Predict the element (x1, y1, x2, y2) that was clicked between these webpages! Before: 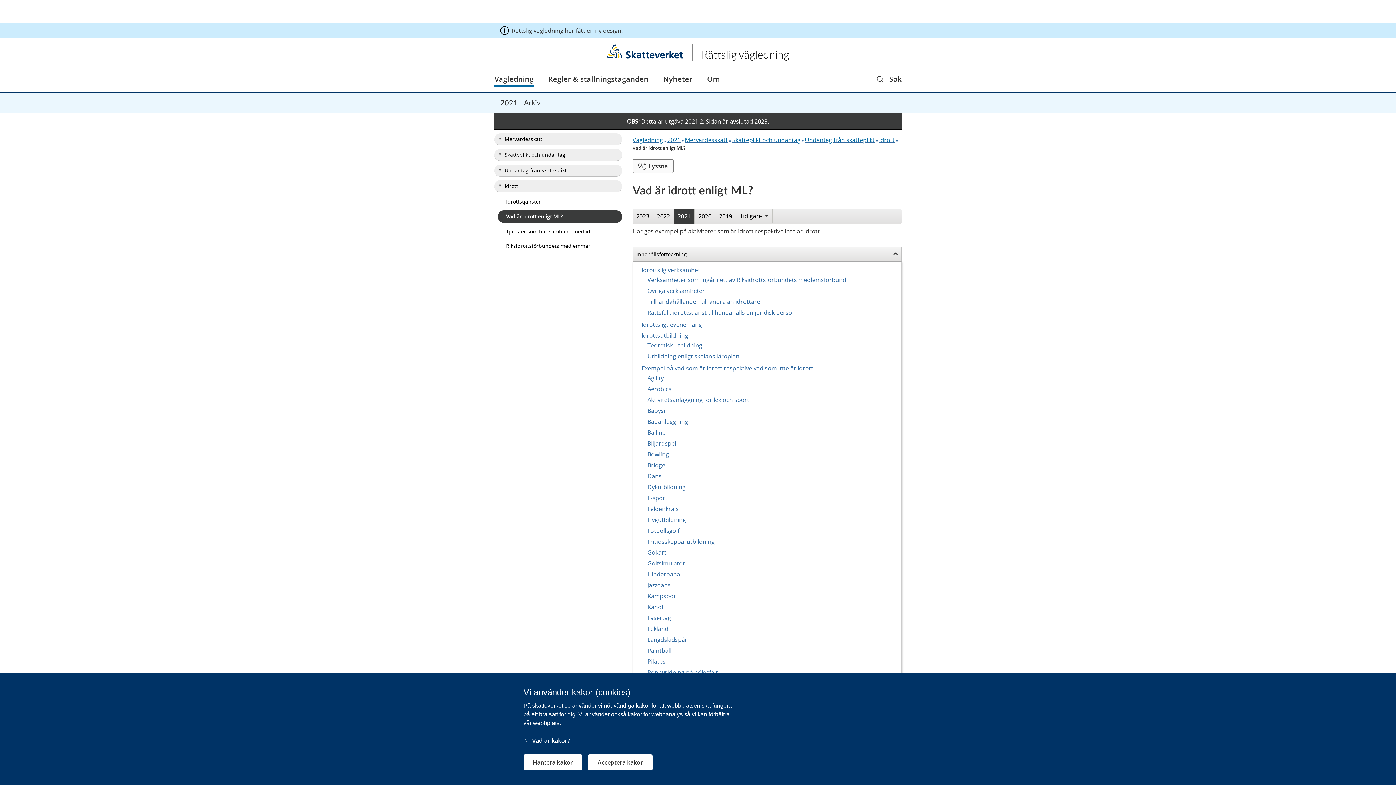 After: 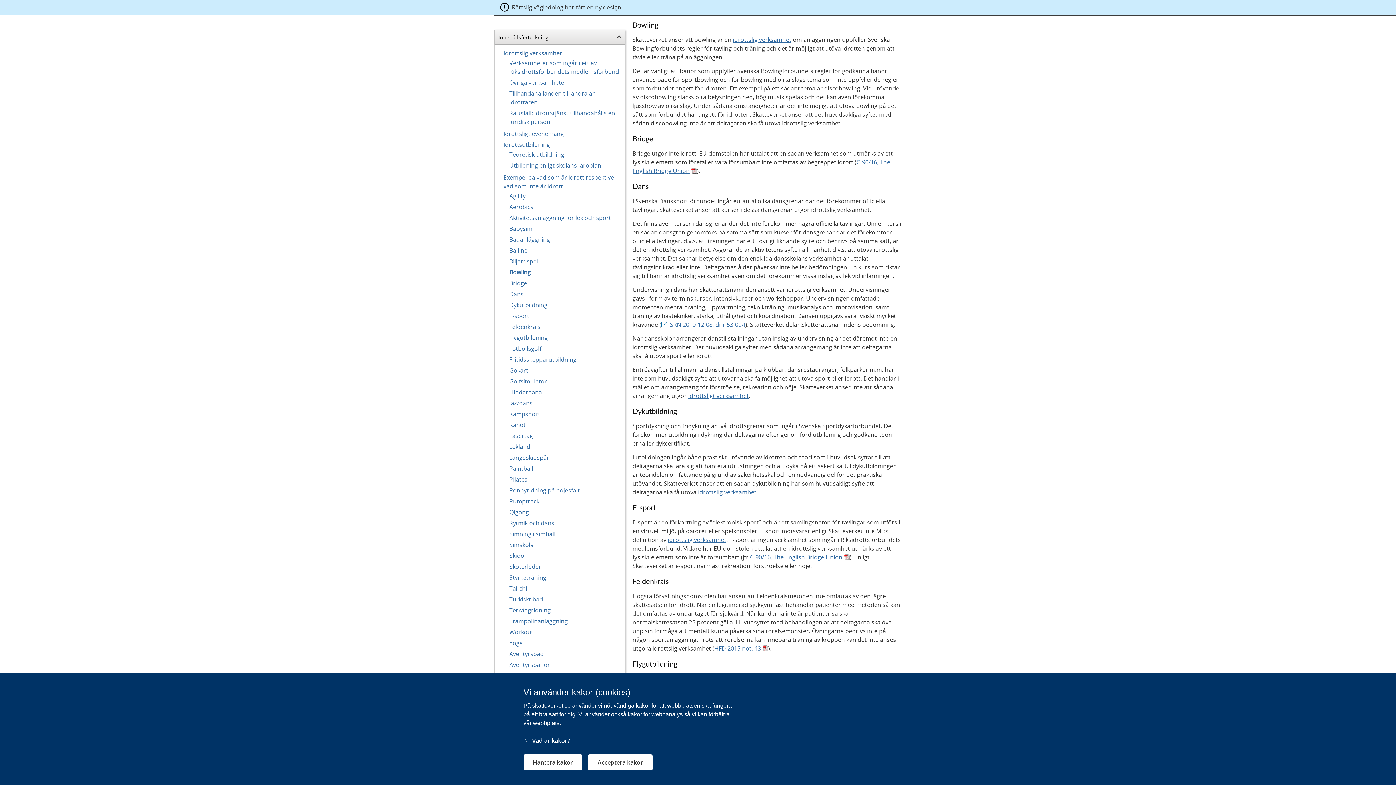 Action: bbox: (647, 450, 669, 458) label: Bowling